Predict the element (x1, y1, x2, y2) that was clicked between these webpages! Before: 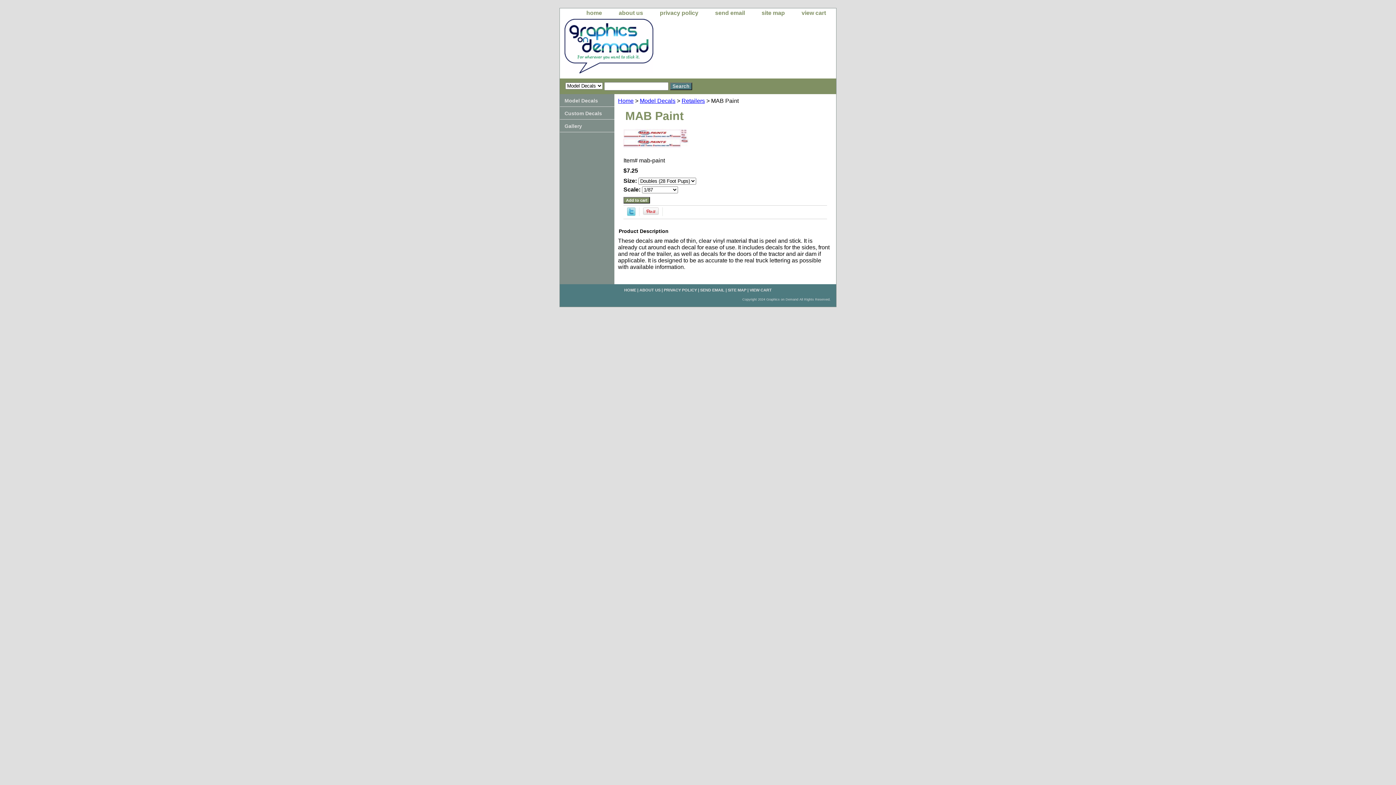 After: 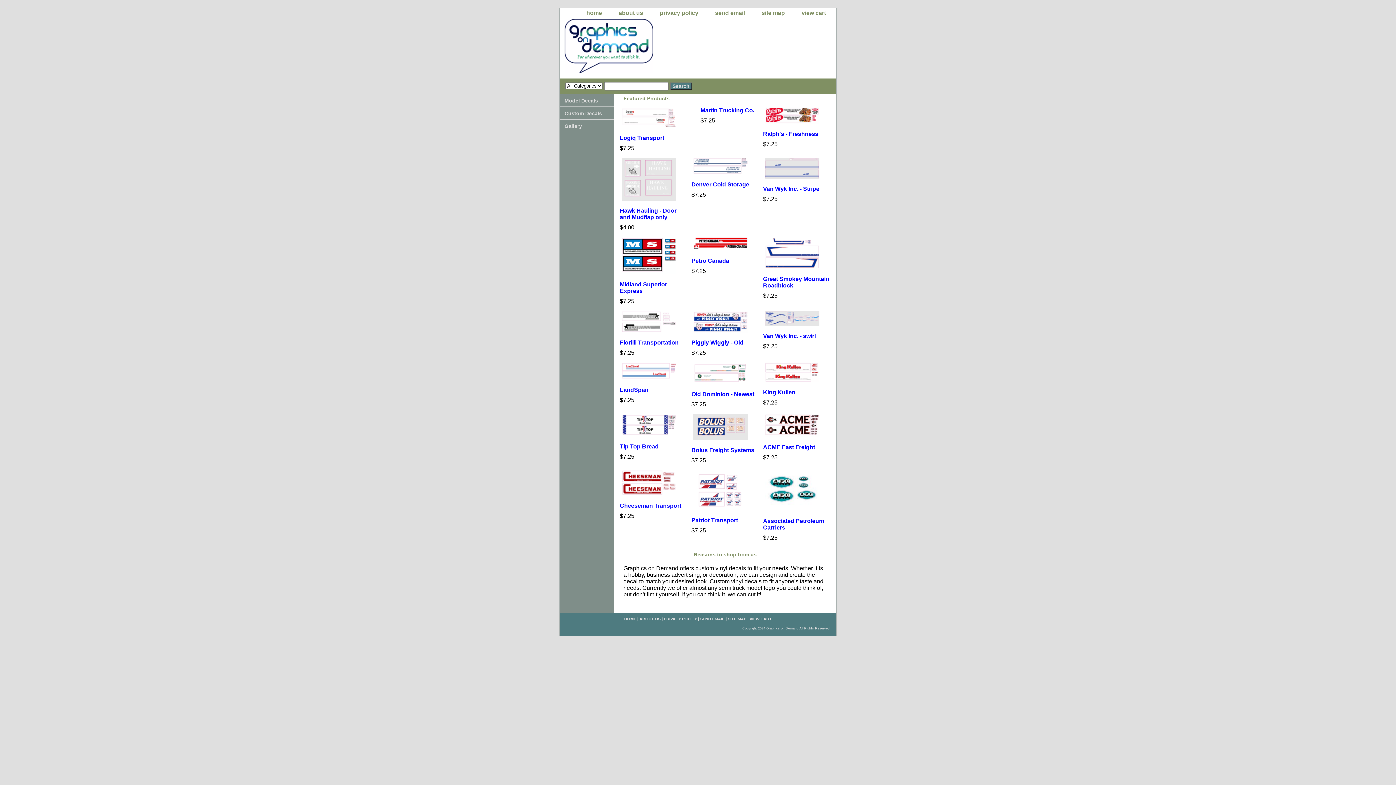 Action: label: HOME bbox: (624, 288, 636, 292)